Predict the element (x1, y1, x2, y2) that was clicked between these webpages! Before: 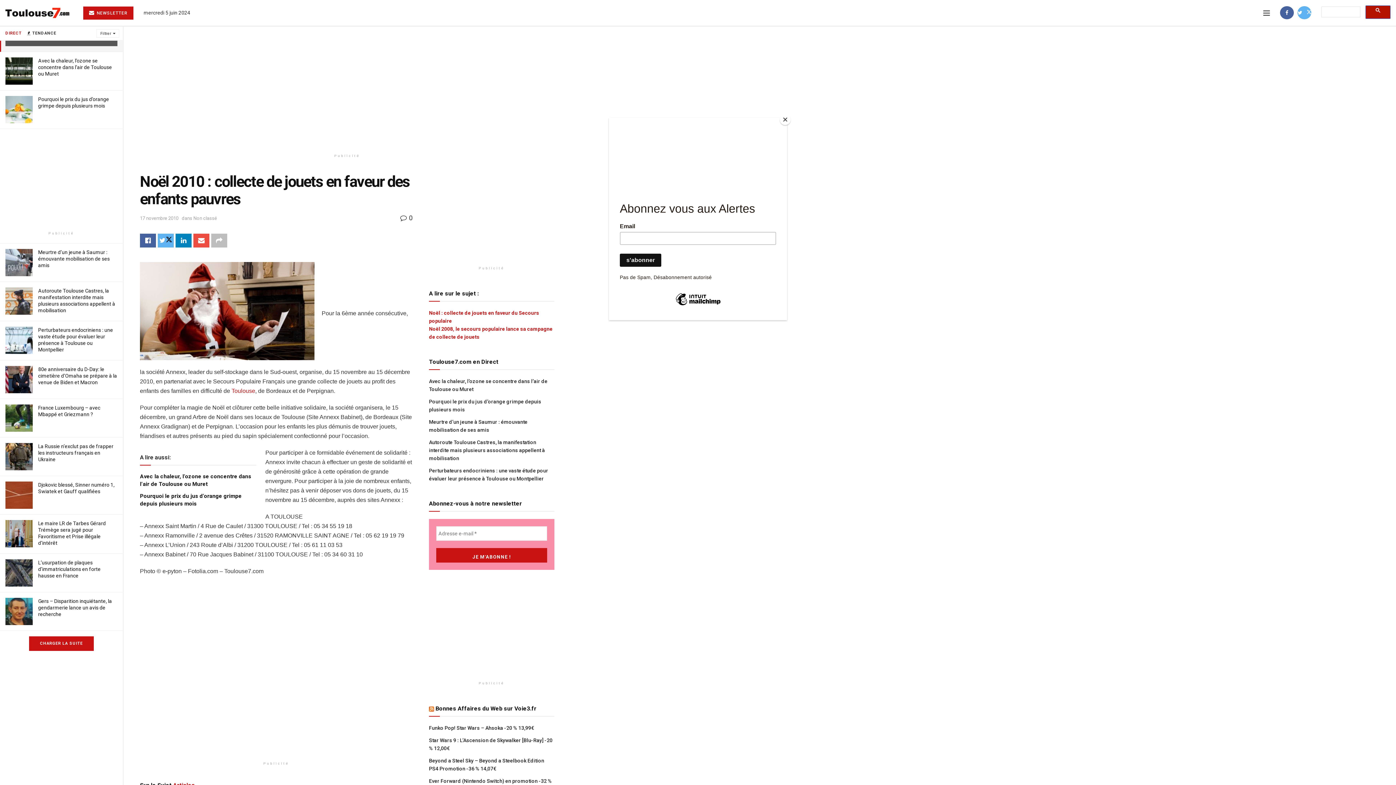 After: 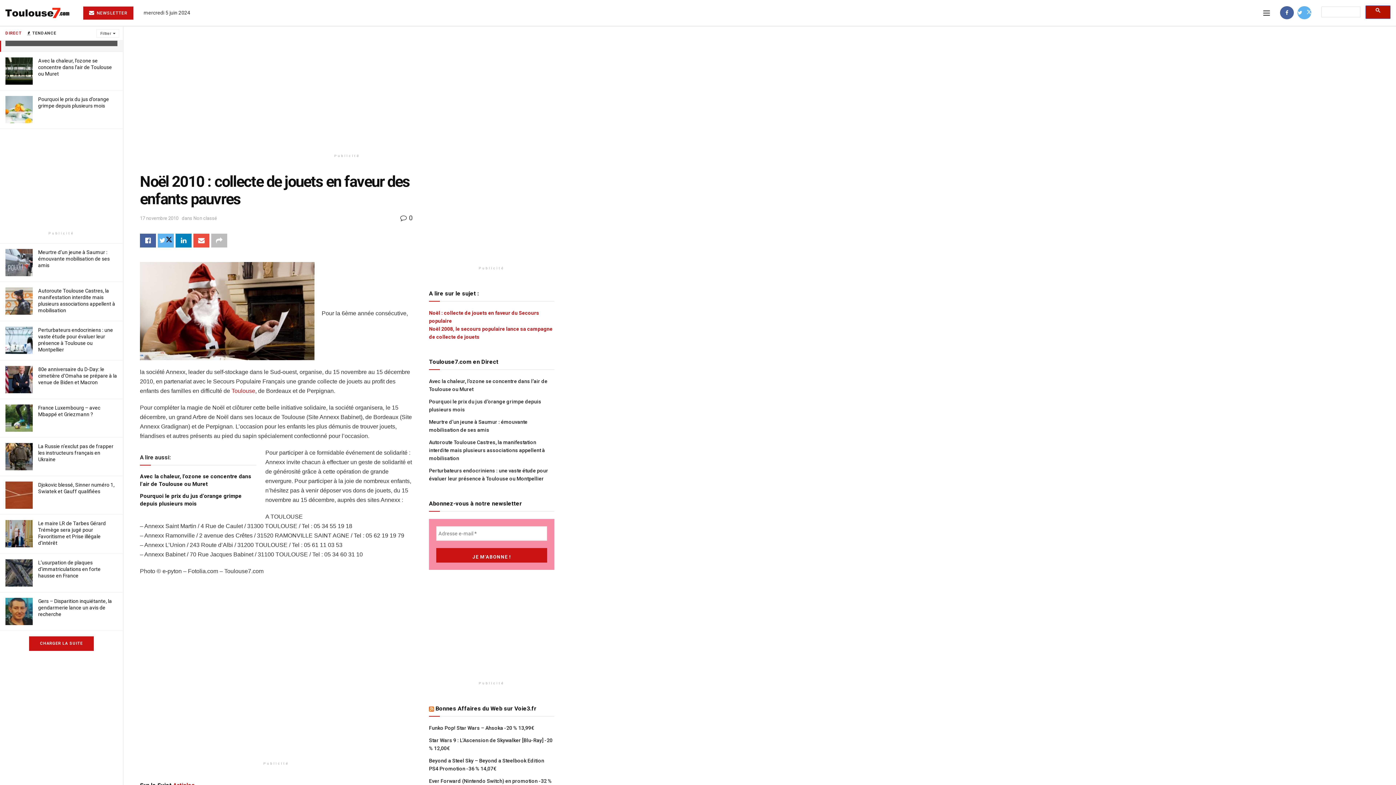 Action: bbox: (780, 114, 790, 125) label: Close